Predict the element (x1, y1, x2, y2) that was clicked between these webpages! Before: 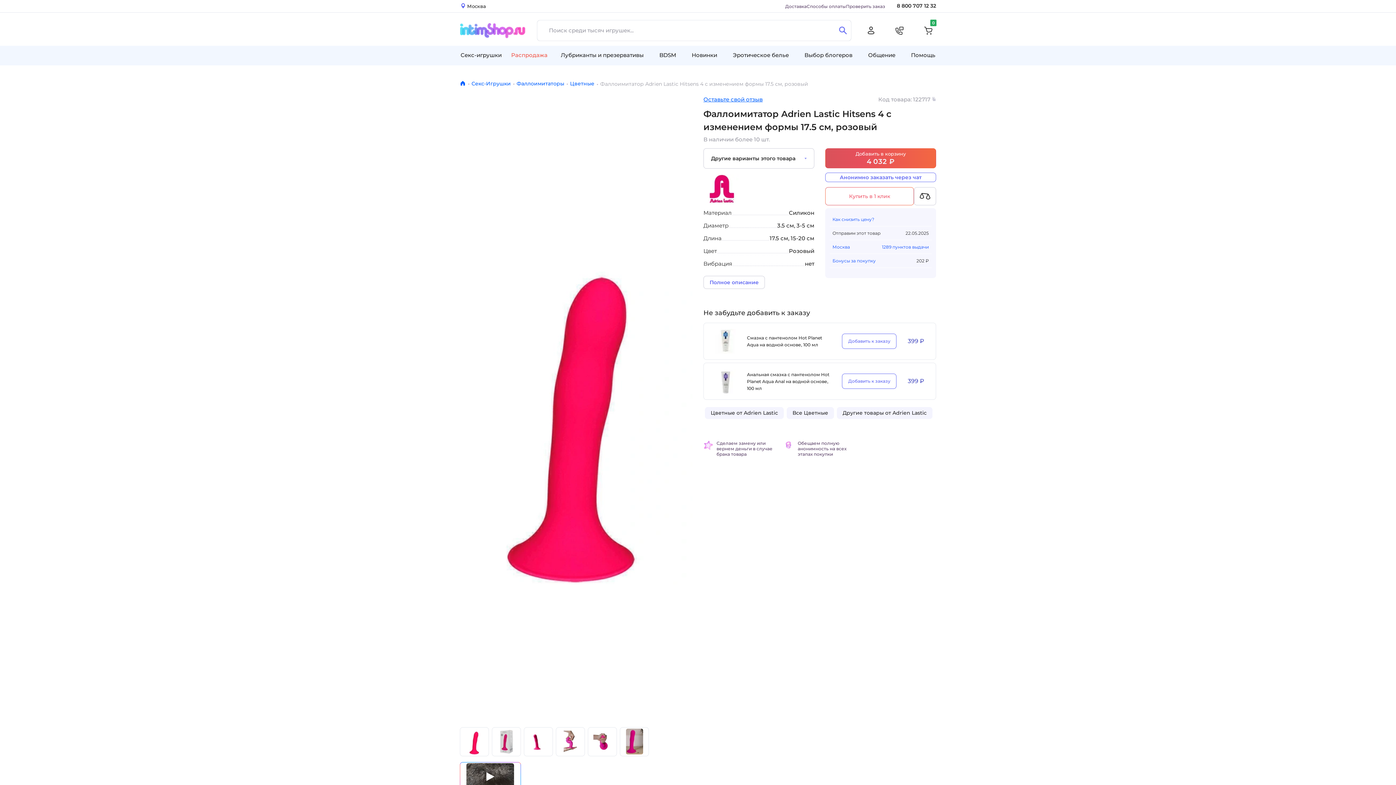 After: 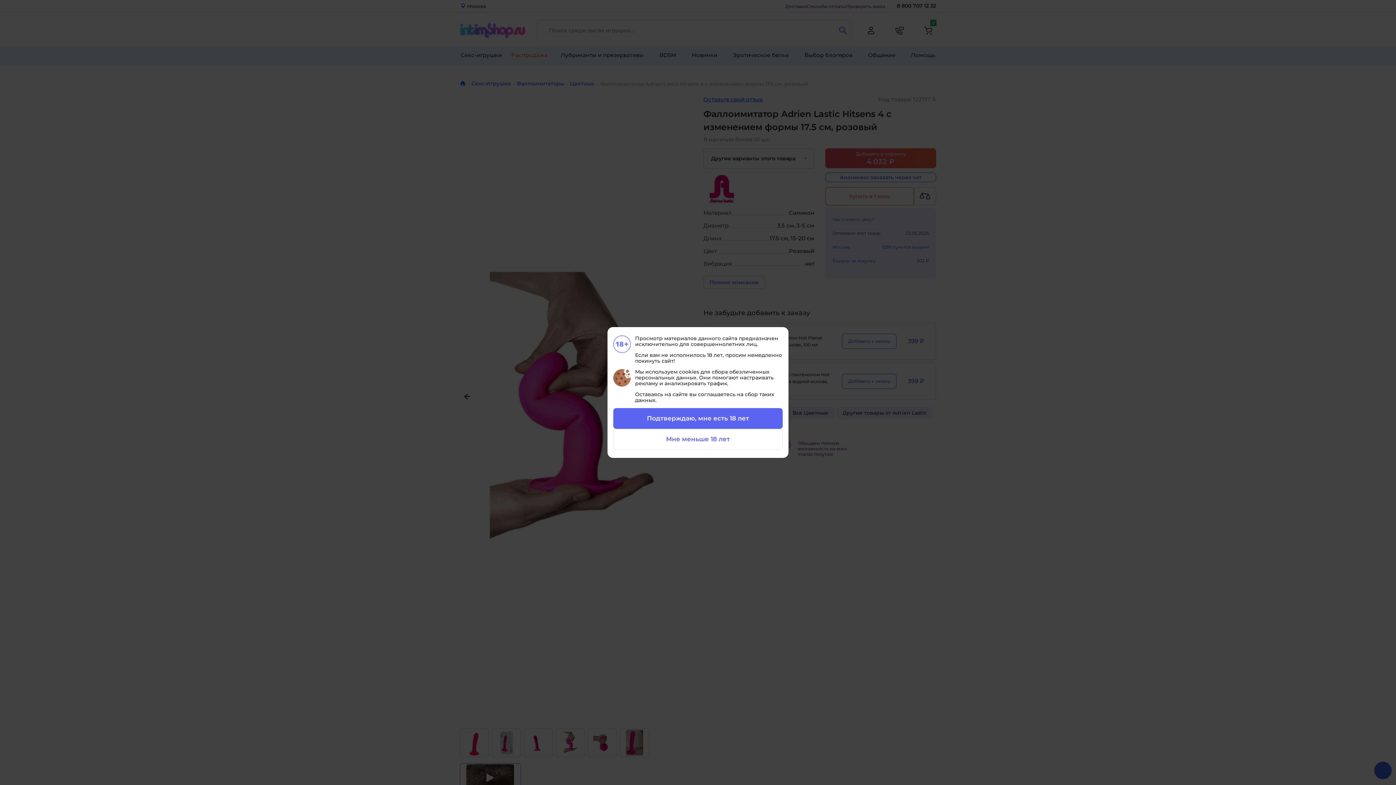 Action: bbox: (556, 727, 585, 756)